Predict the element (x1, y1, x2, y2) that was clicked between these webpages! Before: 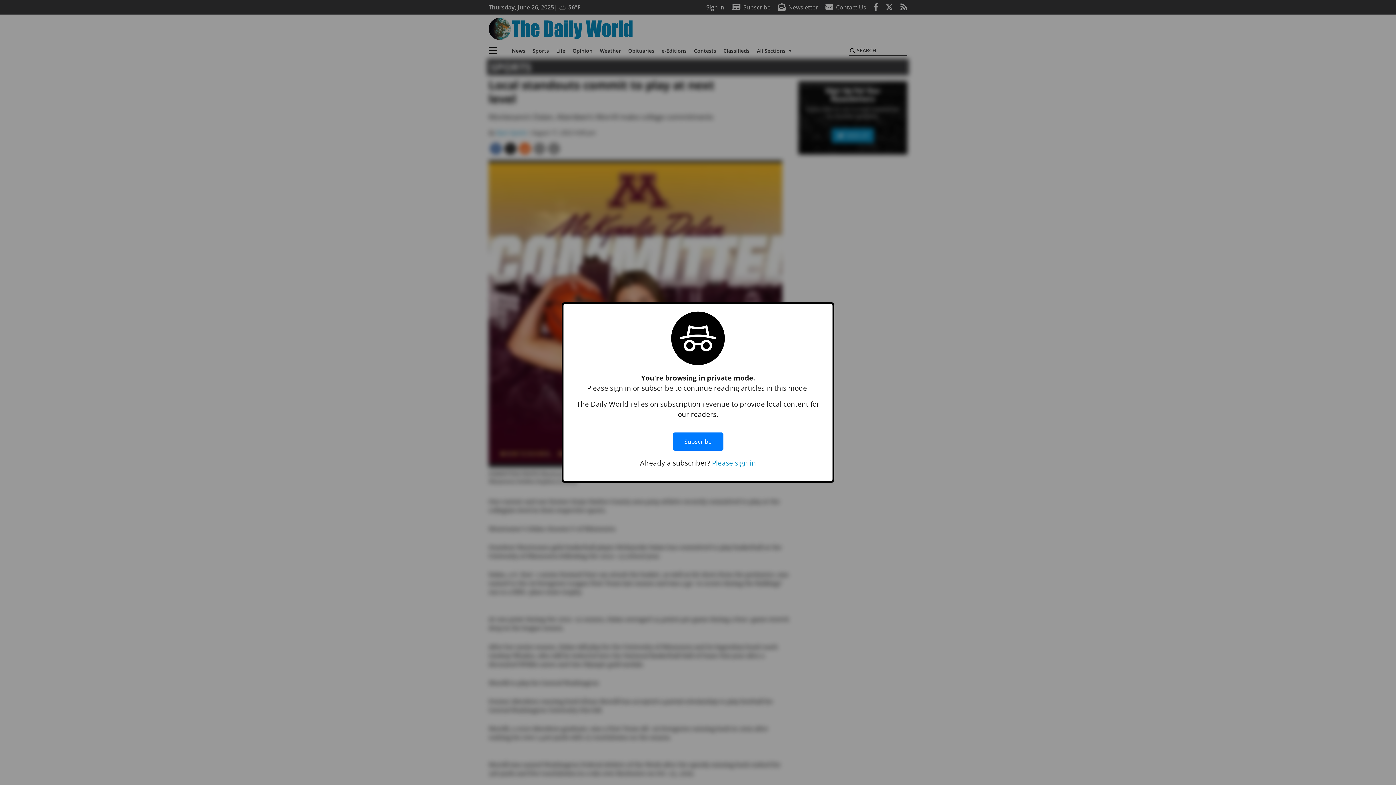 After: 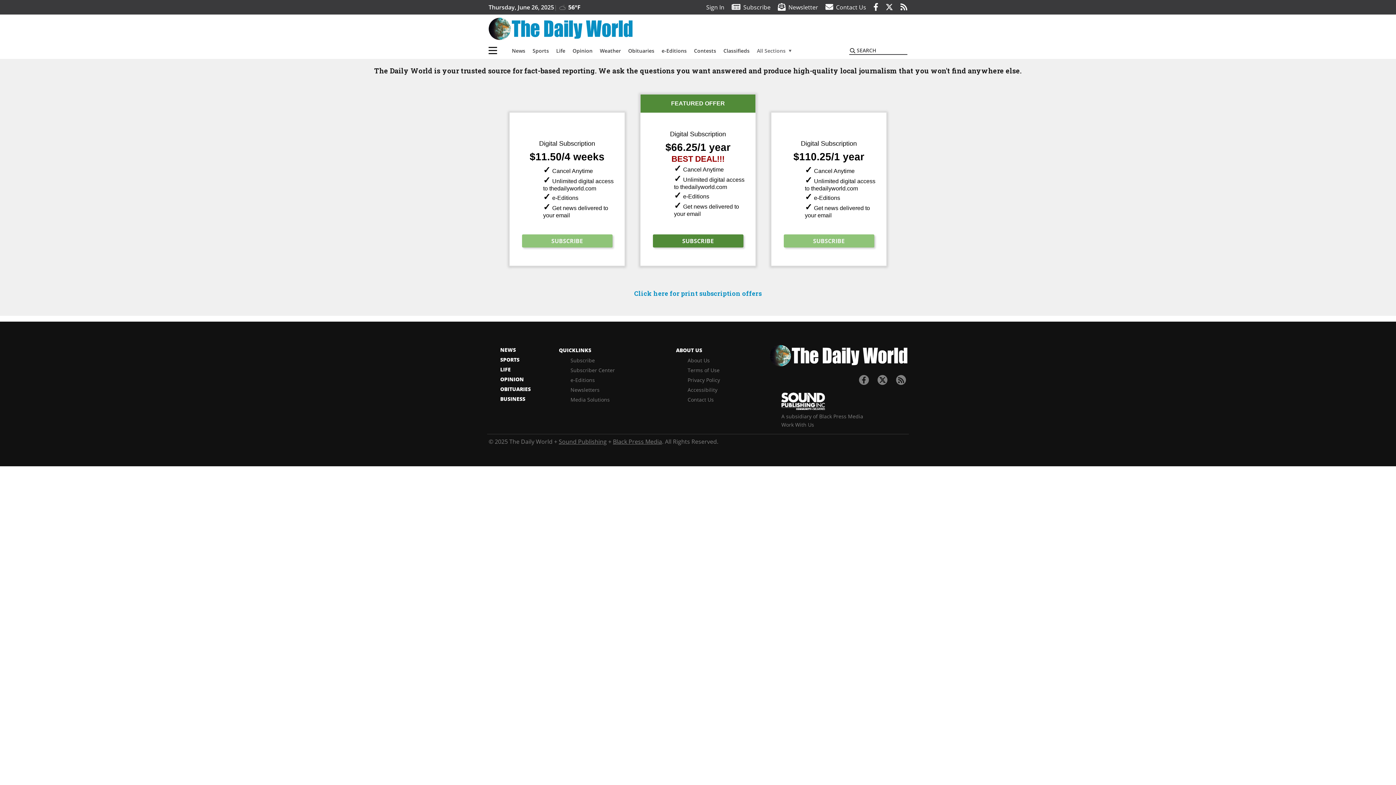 Action: label: Subscribe bbox: (672, 425, 723, 458)